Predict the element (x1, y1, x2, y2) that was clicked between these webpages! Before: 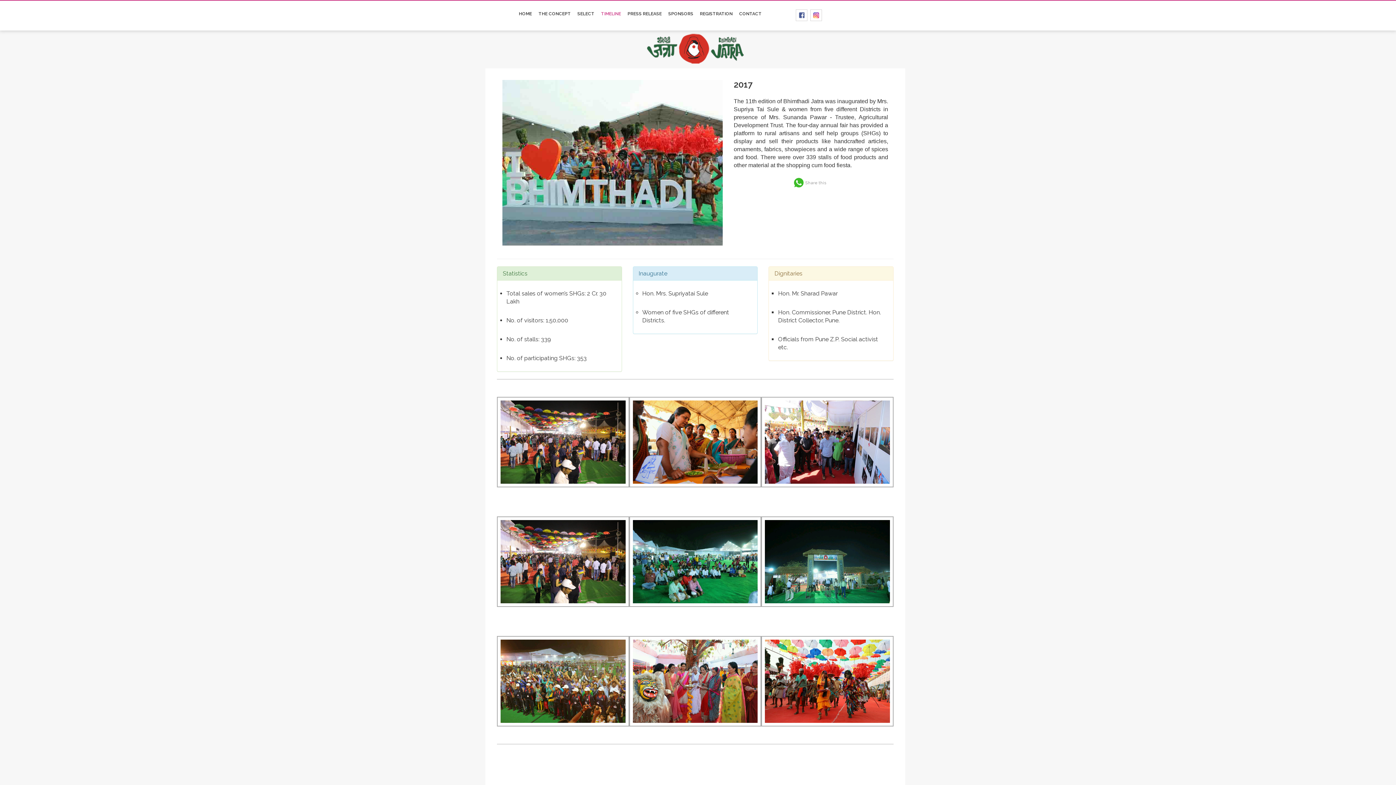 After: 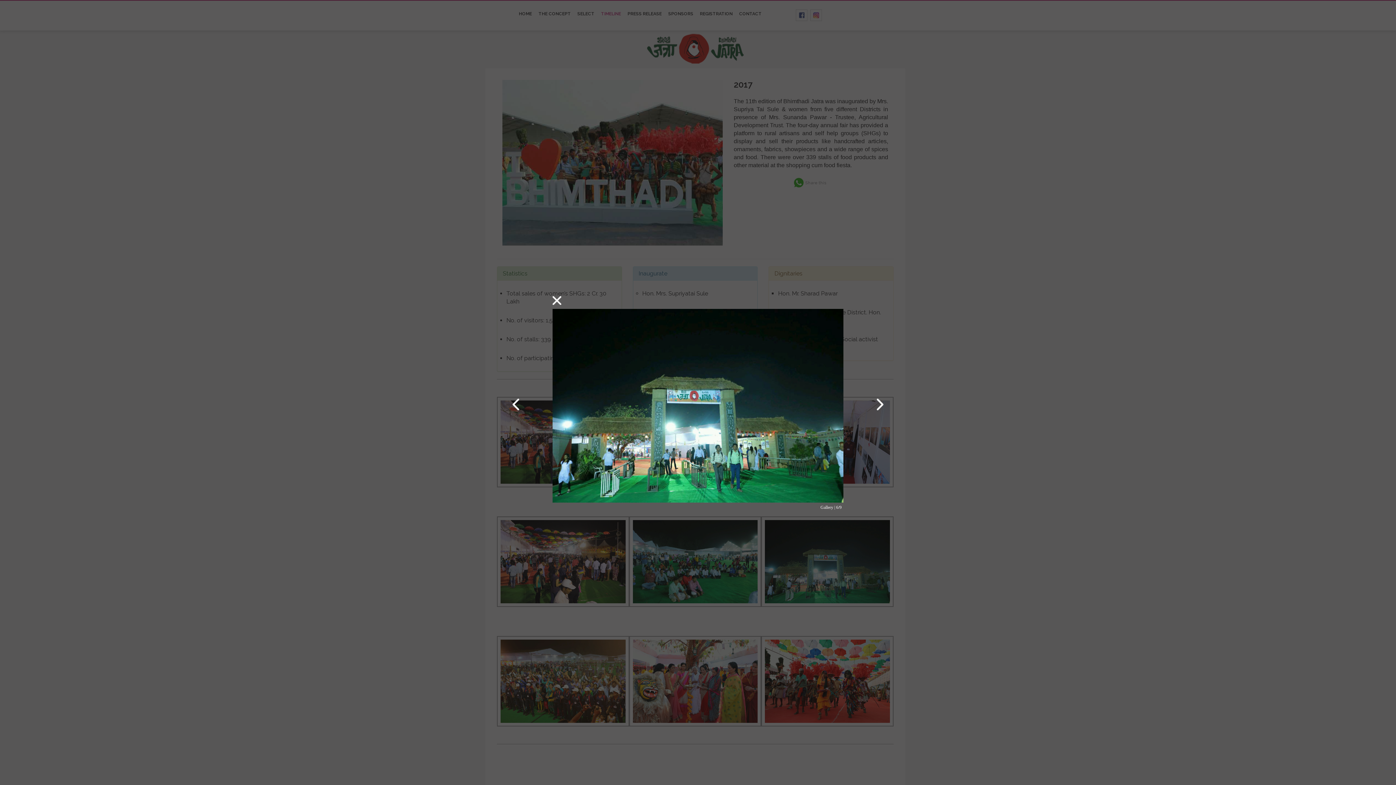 Action: bbox: (761, 516, 893, 607)